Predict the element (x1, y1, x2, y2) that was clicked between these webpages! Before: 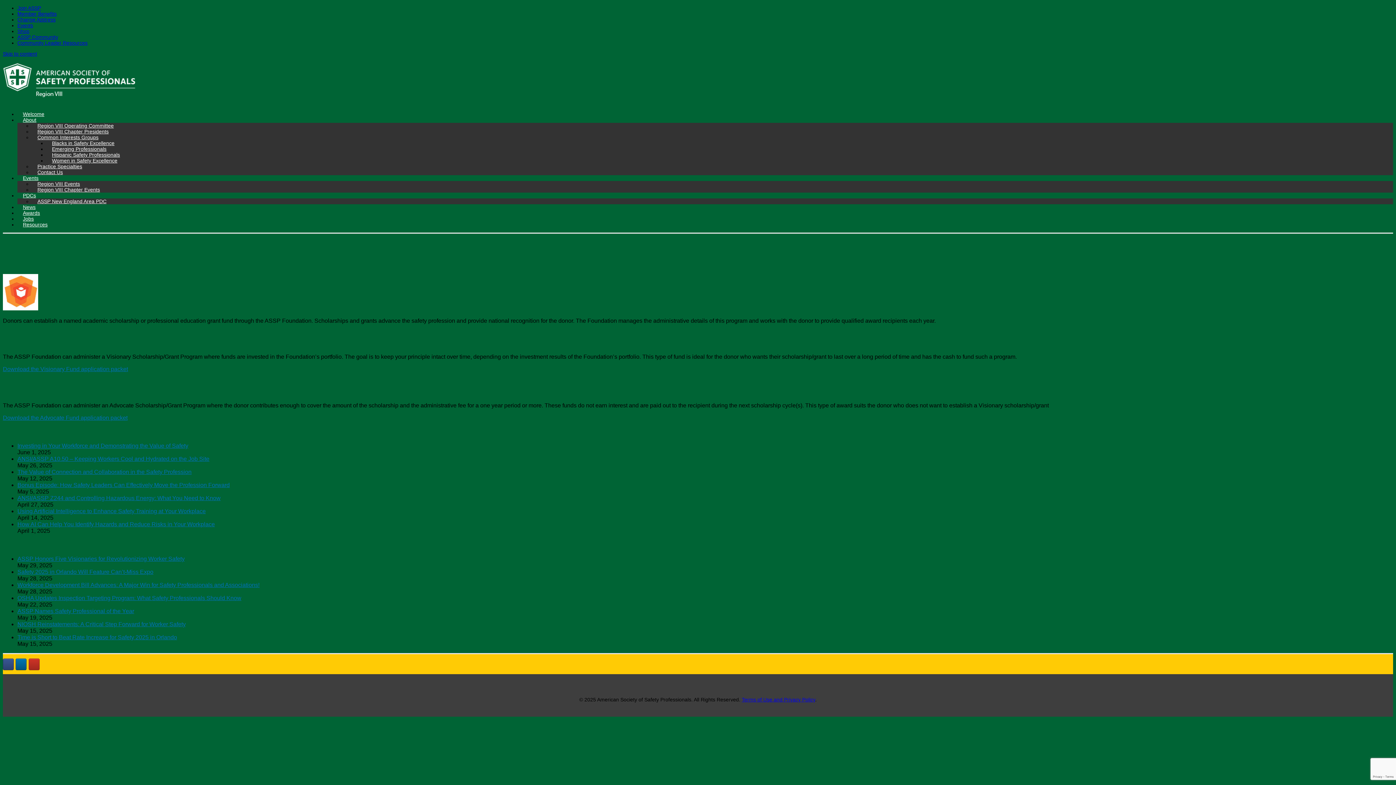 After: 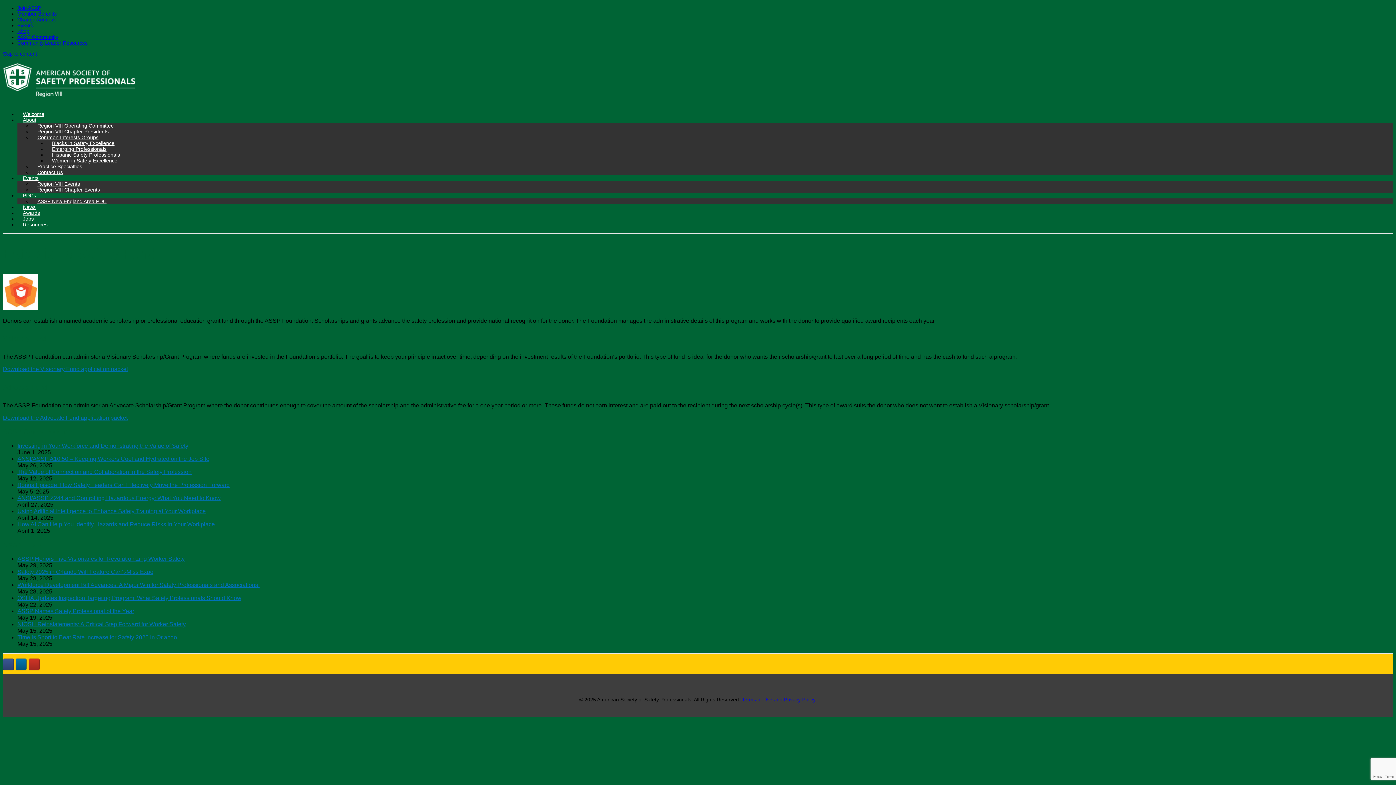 Action: label: ASSP Honors Five Visionaries for Revolutionizing Worker Safety bbox: (17, 556, 184, 562)